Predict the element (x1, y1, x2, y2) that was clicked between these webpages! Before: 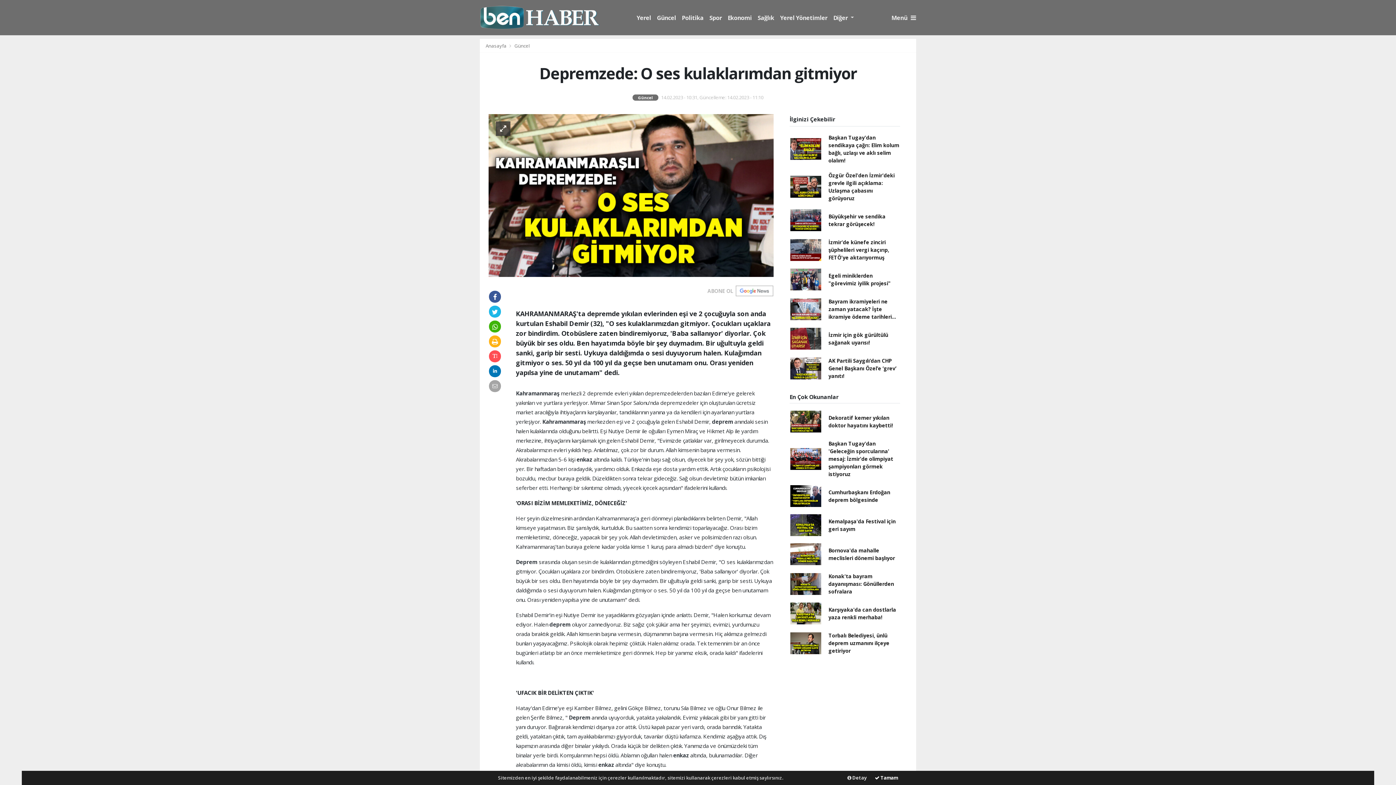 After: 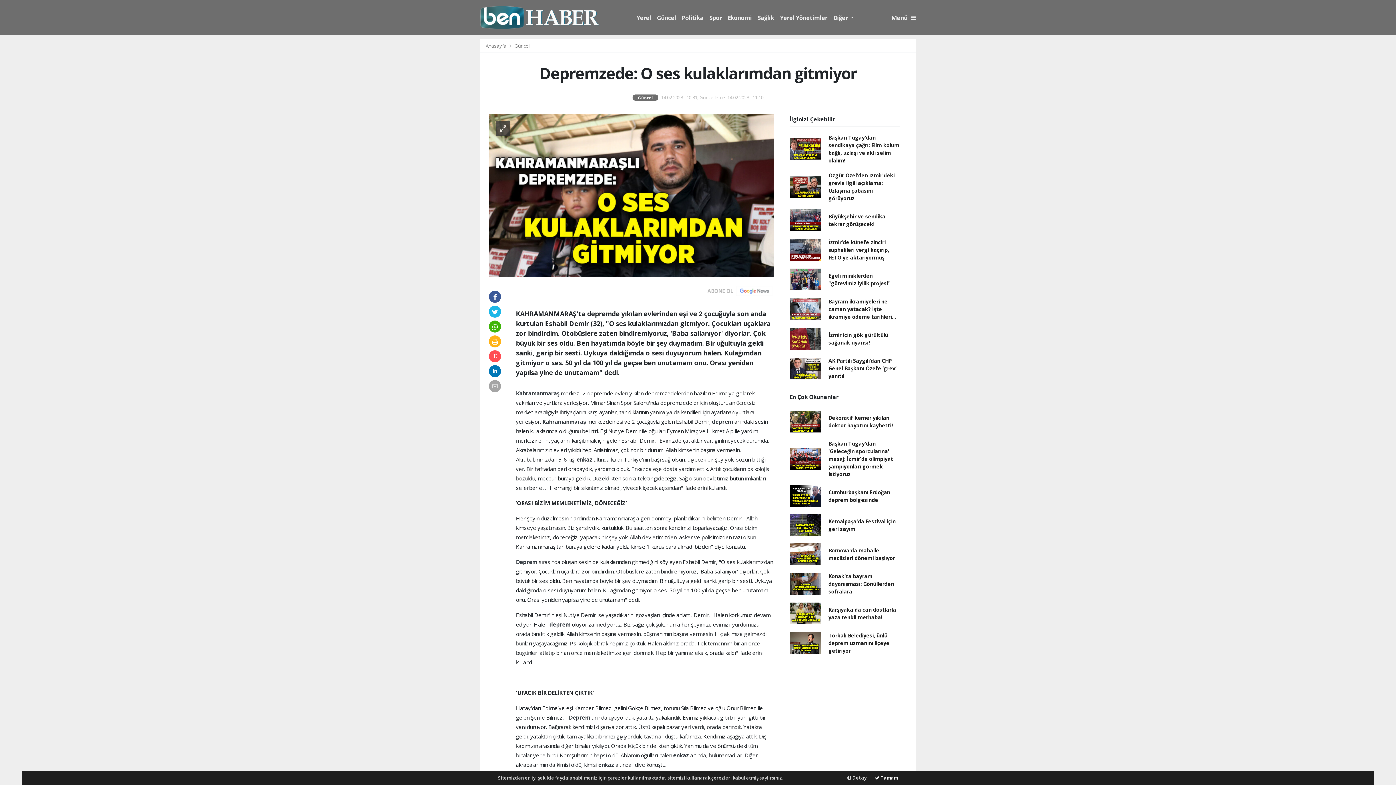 Action: bbox: (489, 307, 501, 316)